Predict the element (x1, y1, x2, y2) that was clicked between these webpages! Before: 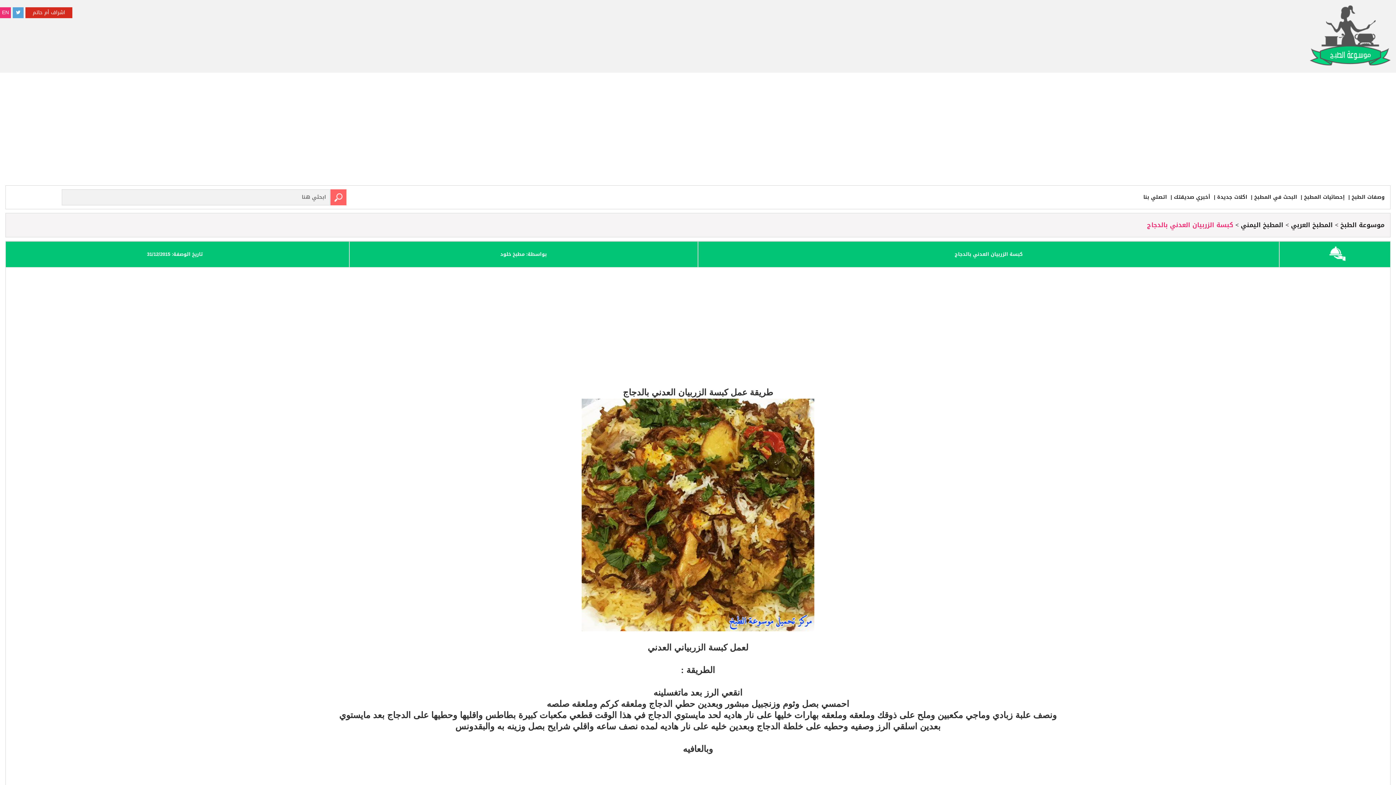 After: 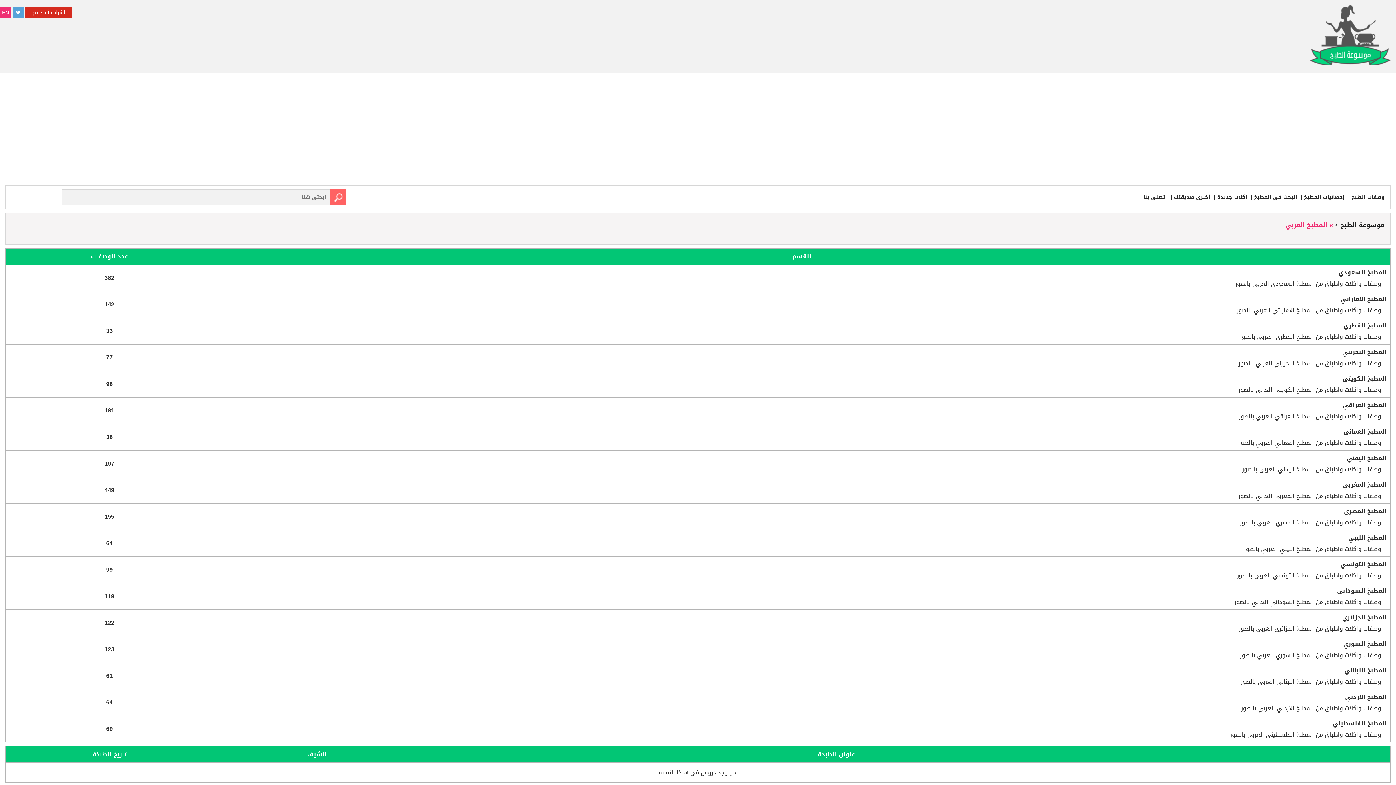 Action: bbox: (1285, 219, 1333, 230) label: المطبخ العربي